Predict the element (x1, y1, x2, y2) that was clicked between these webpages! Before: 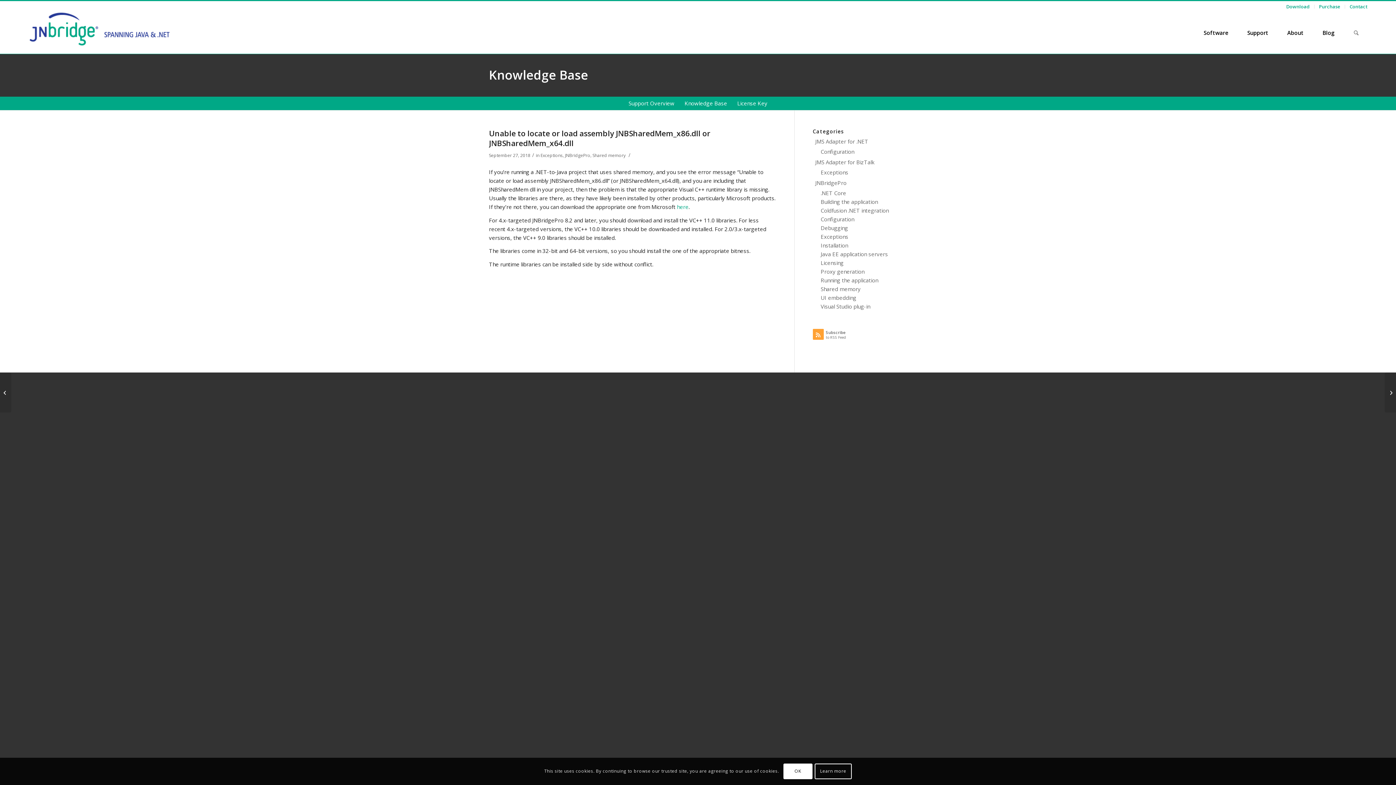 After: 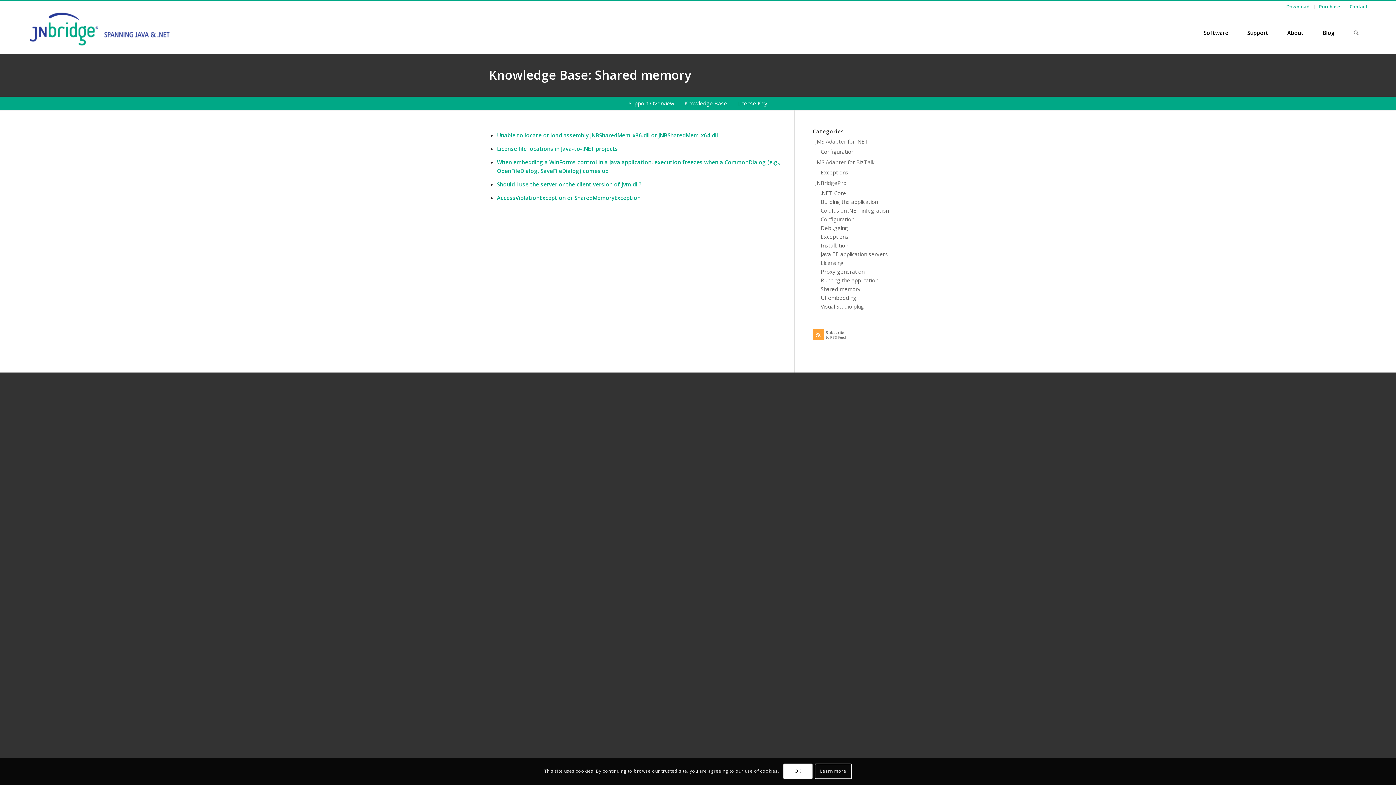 Action: bbox: (820, 285, 860, 292) label: Shared memory